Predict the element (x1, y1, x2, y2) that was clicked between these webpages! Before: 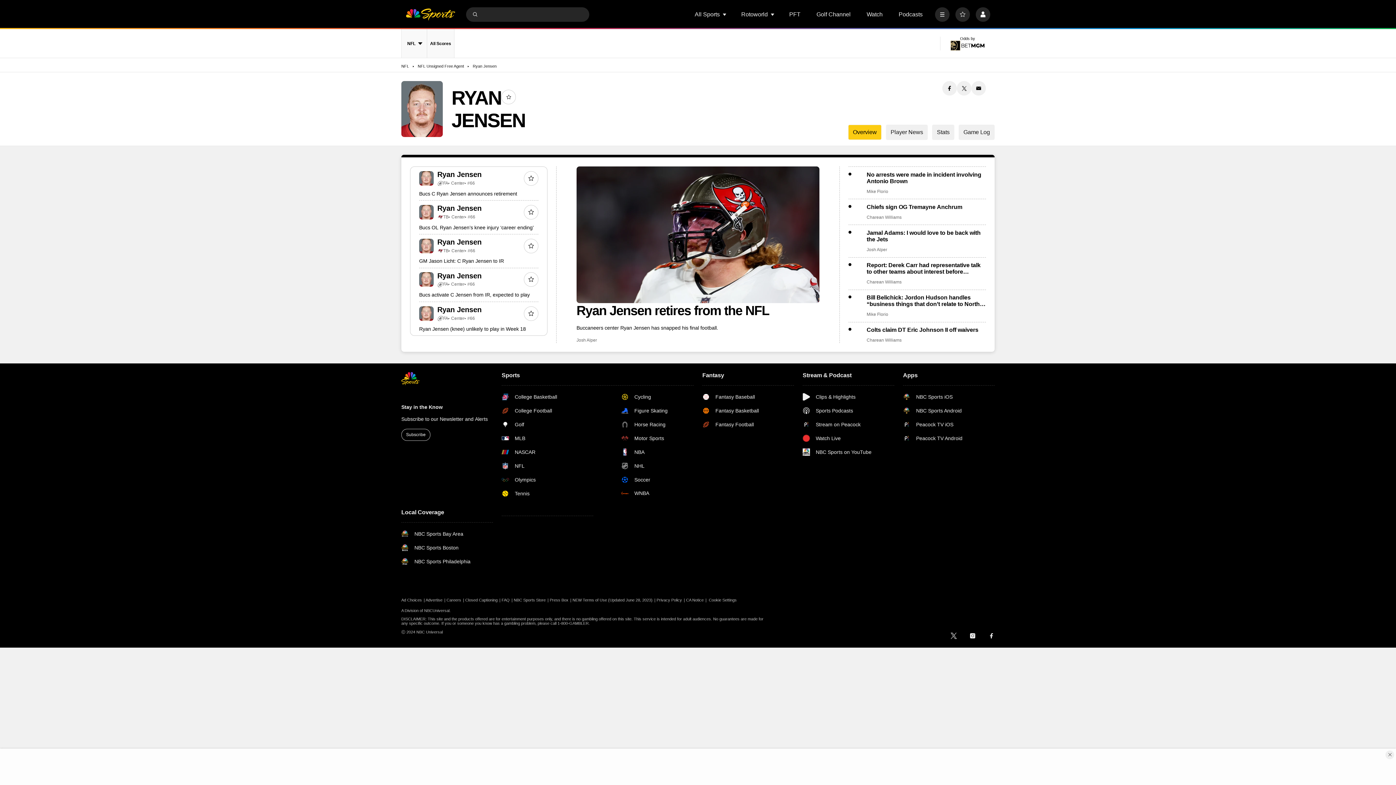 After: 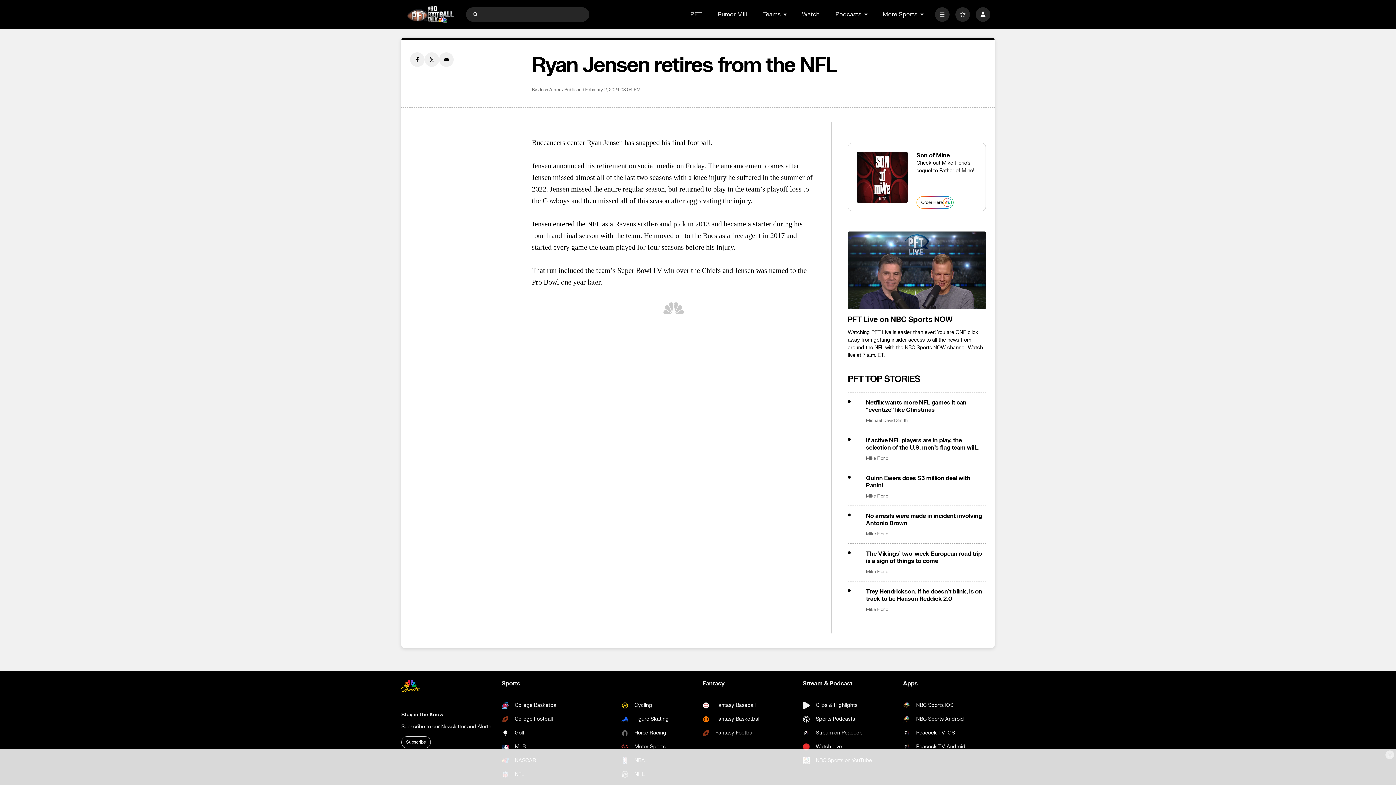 Action: bbox: (576, 303, 819, 318) label: Ryan Jensen retires from the NFL